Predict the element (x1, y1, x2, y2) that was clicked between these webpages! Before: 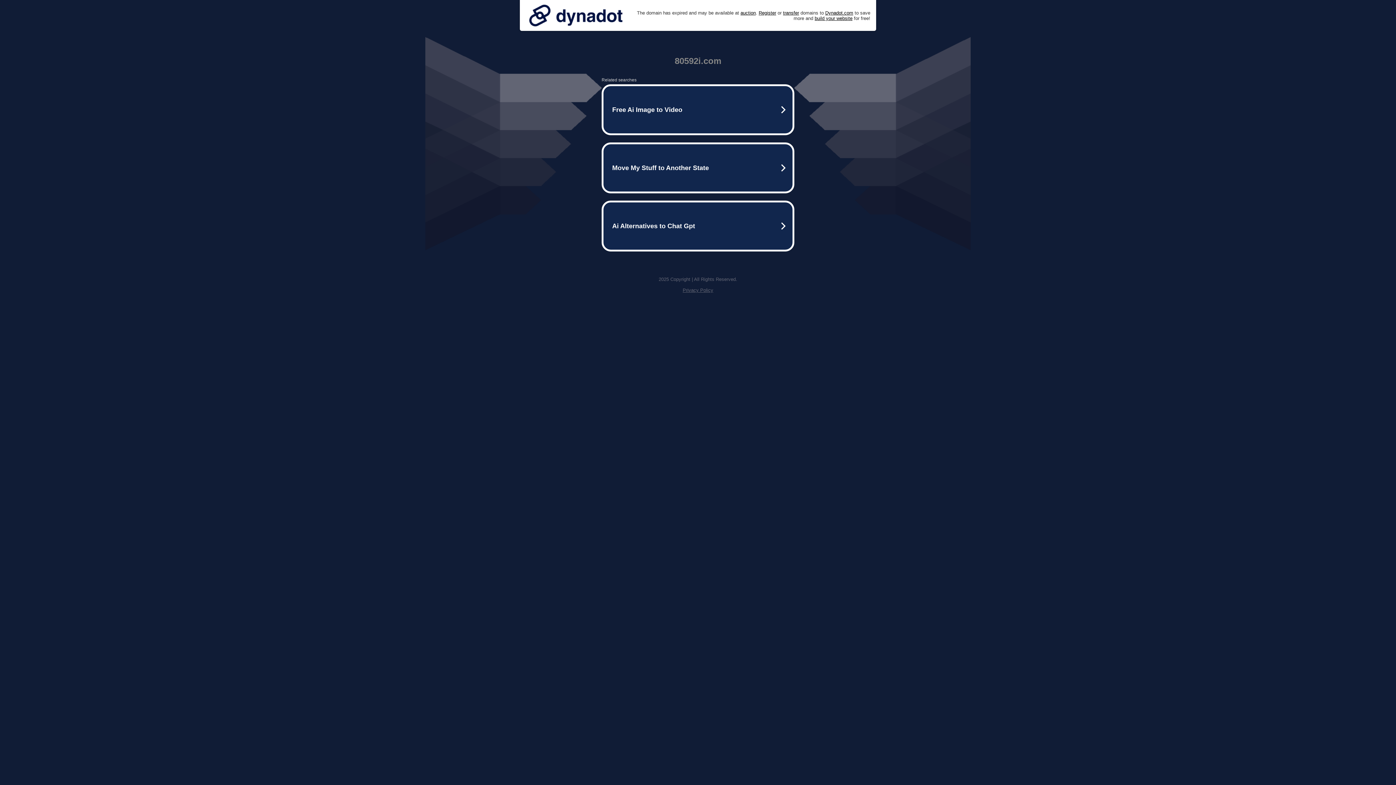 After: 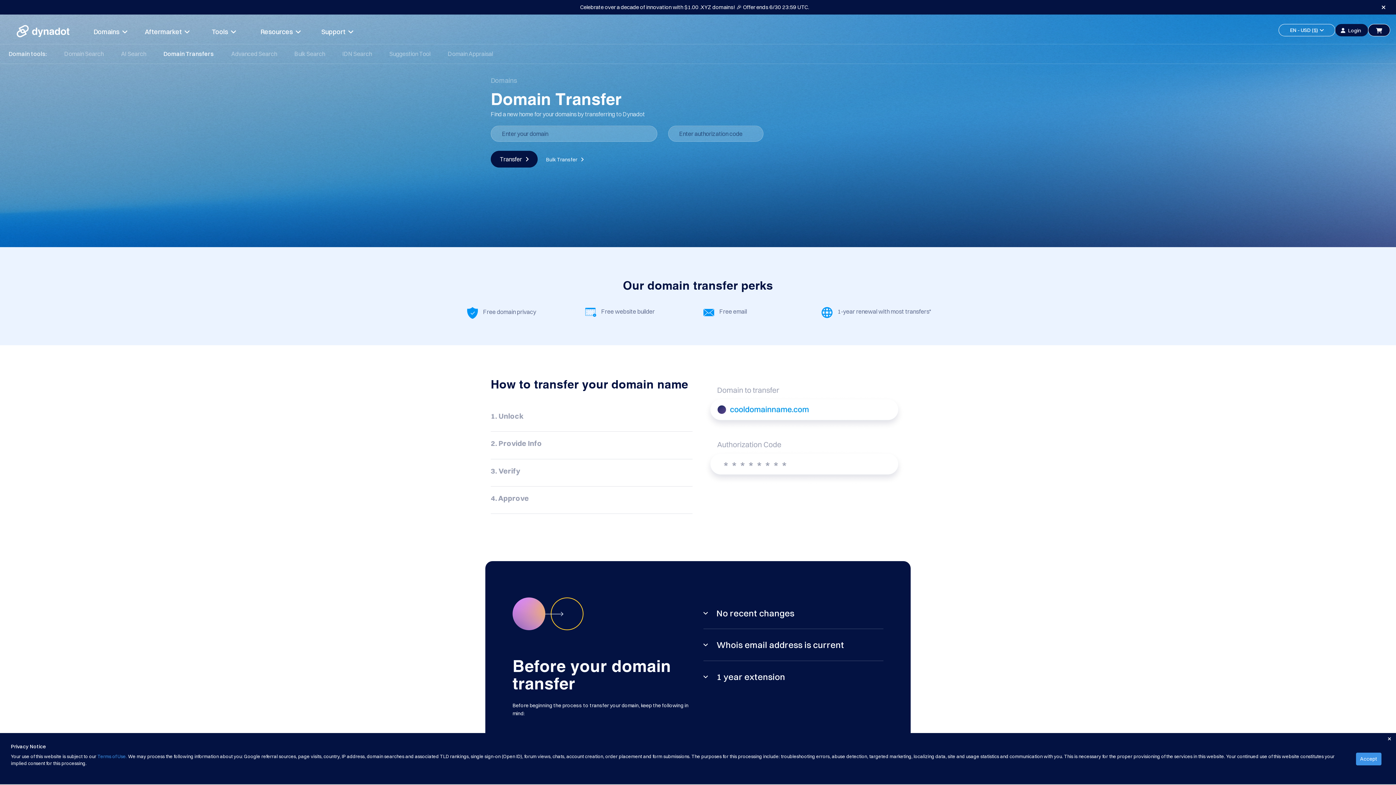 Action: label: transfer bbox: (783, 10, 799, 15)